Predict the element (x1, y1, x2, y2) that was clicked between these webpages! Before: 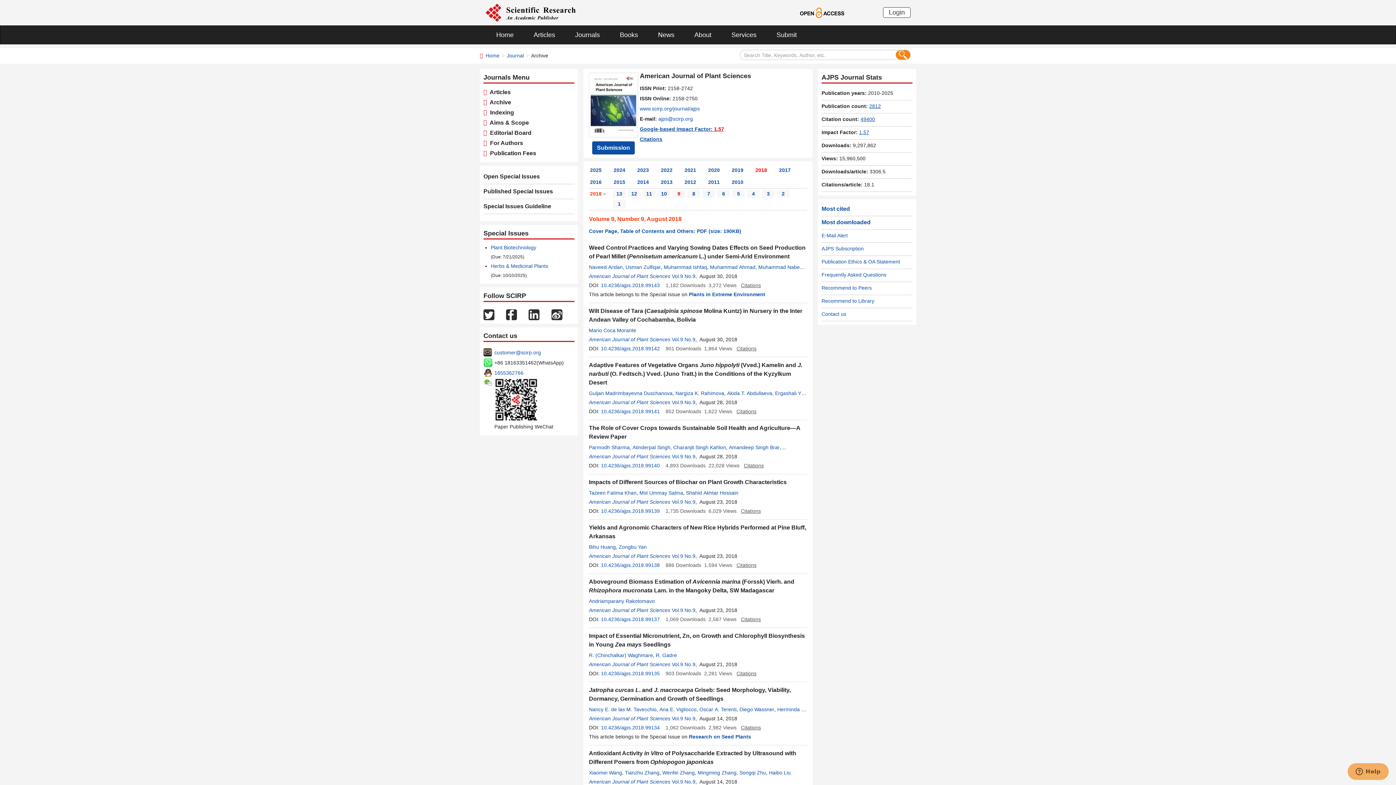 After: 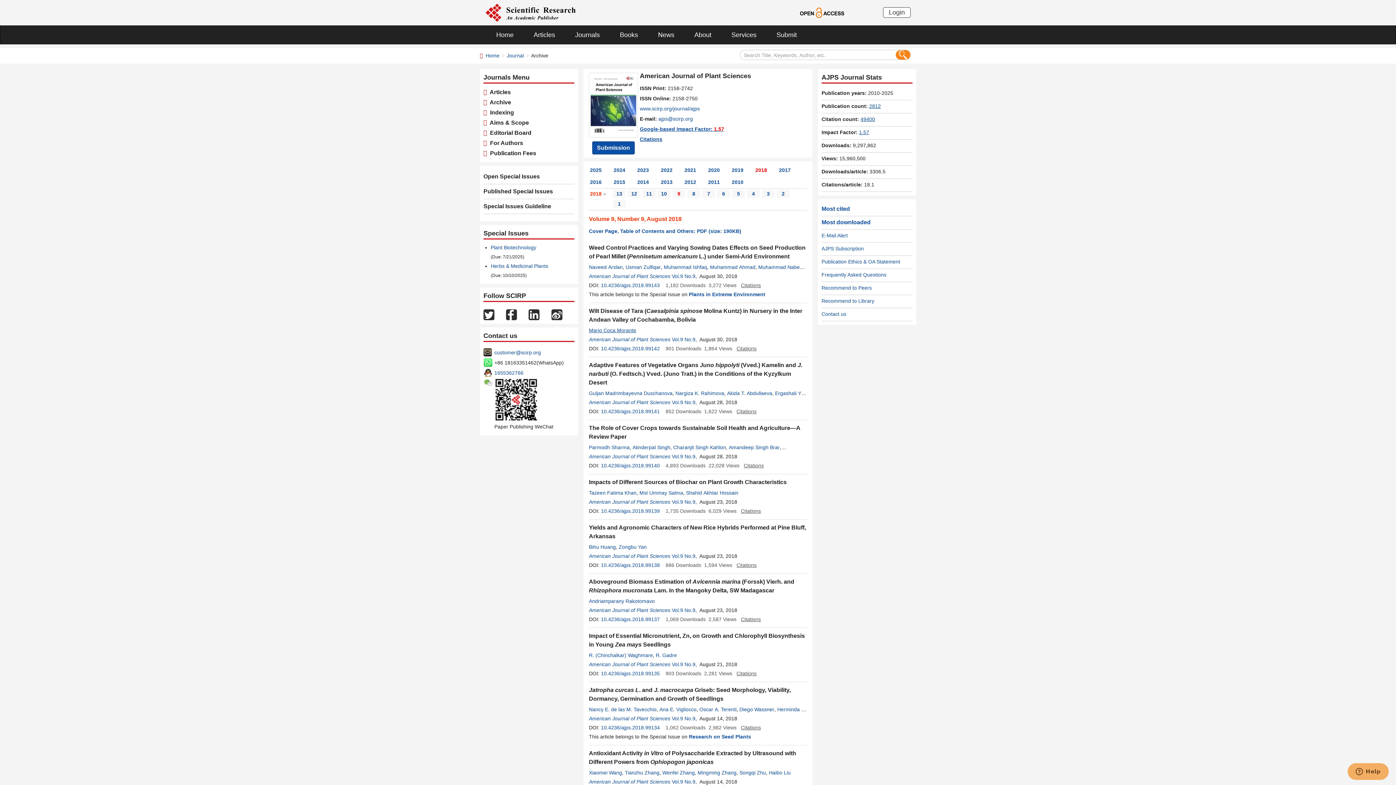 Action: bbox: (589, 327, 636, 333) label: Mario Coca Morante